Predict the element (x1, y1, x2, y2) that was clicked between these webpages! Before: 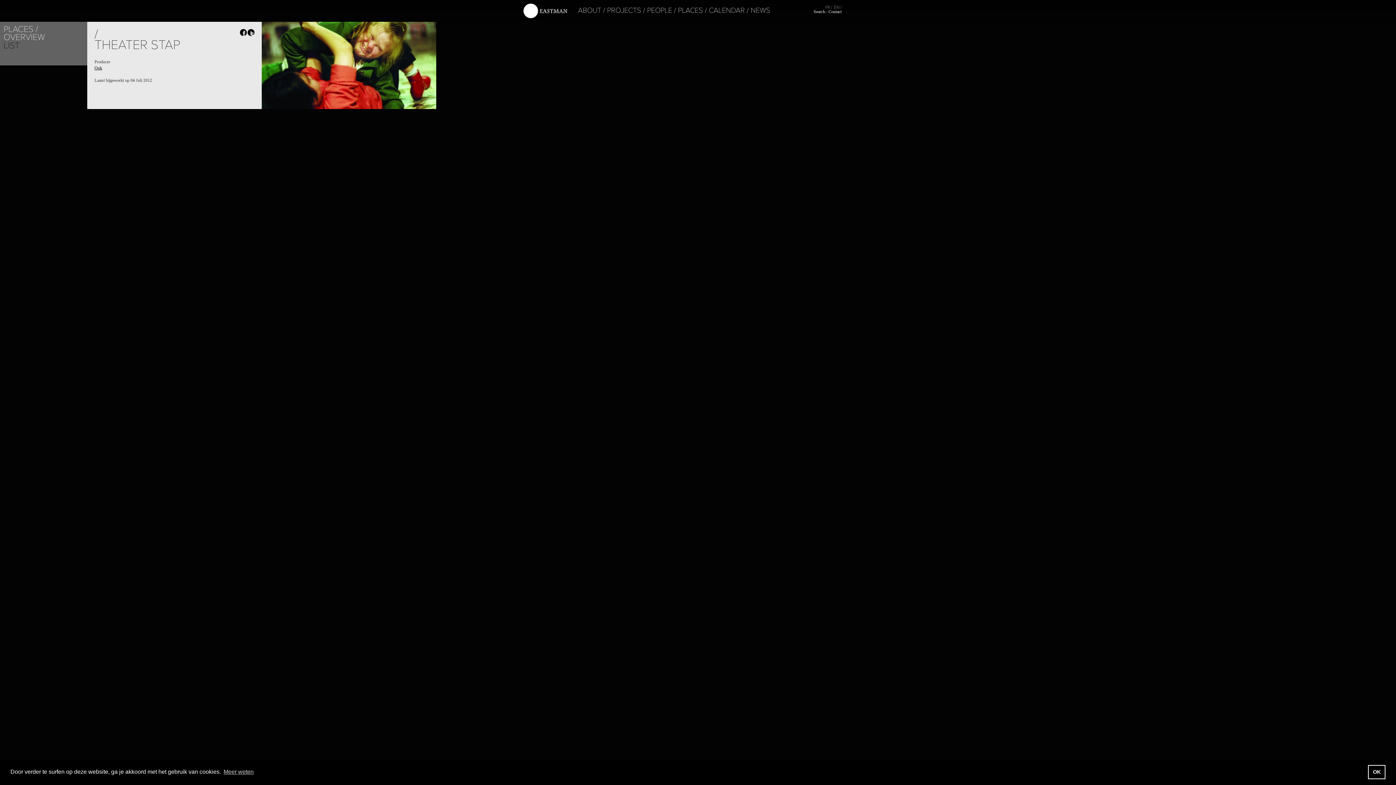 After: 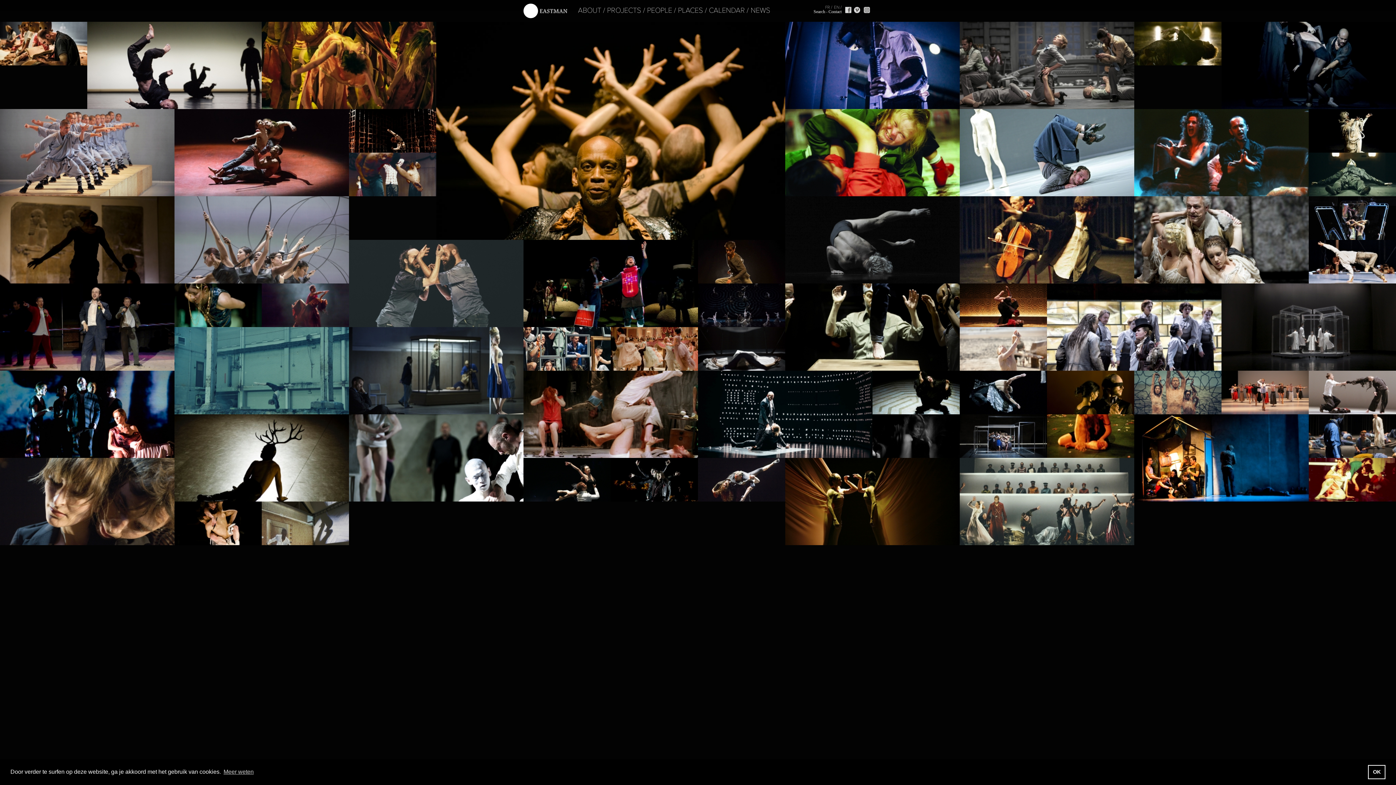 Action: bbox: (690, 3, 705, 18) label: Eastman